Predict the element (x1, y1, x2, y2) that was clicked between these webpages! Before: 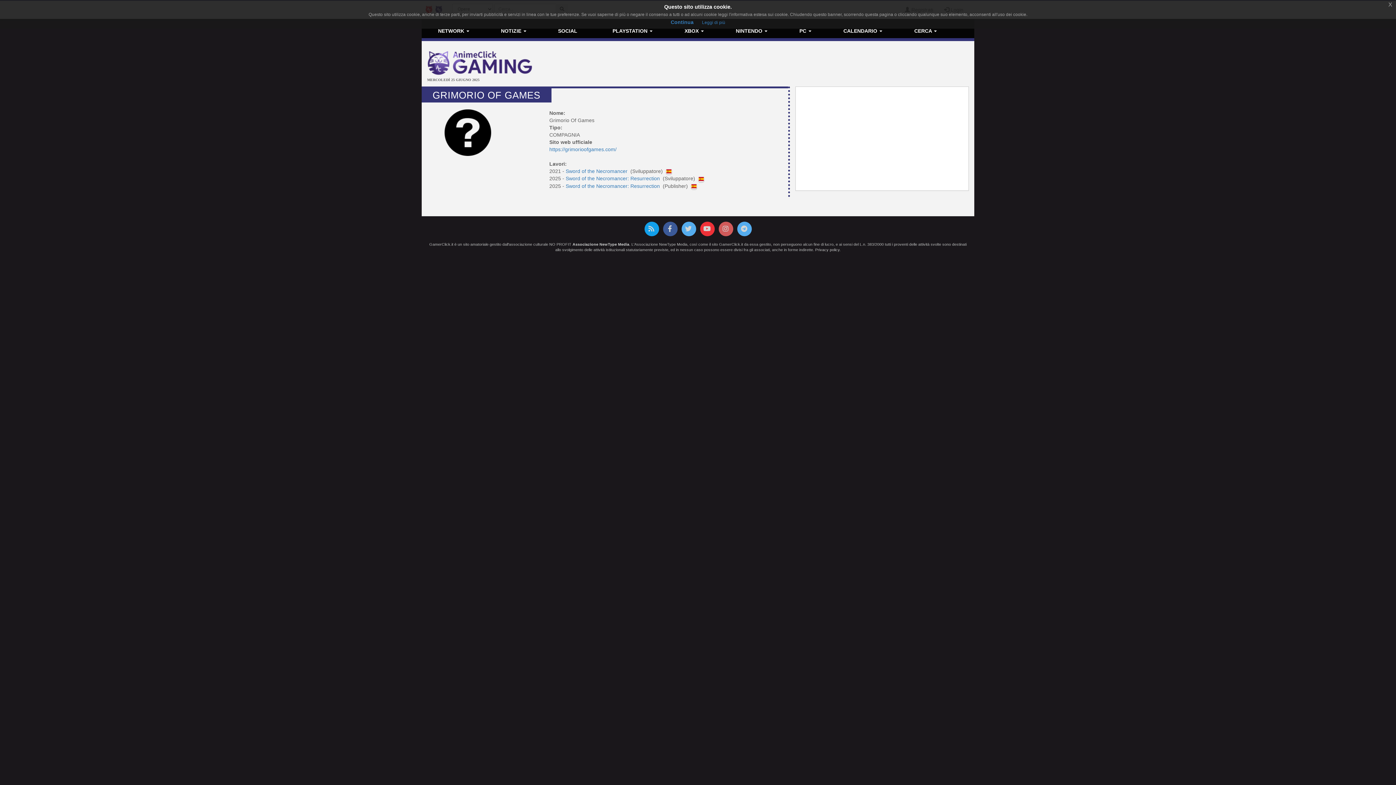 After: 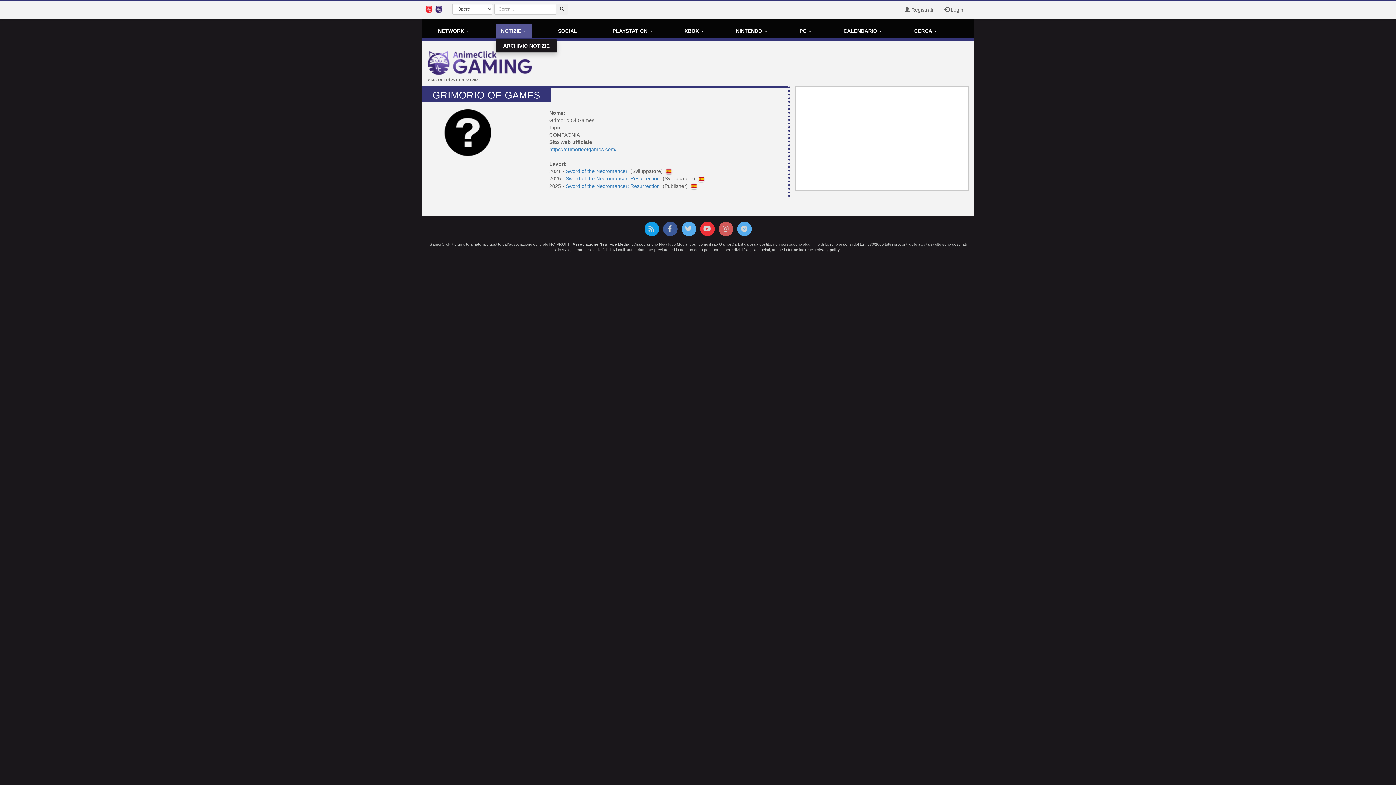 Action: label: NOTIZIE  bbox: (495, 23, 532, 38)